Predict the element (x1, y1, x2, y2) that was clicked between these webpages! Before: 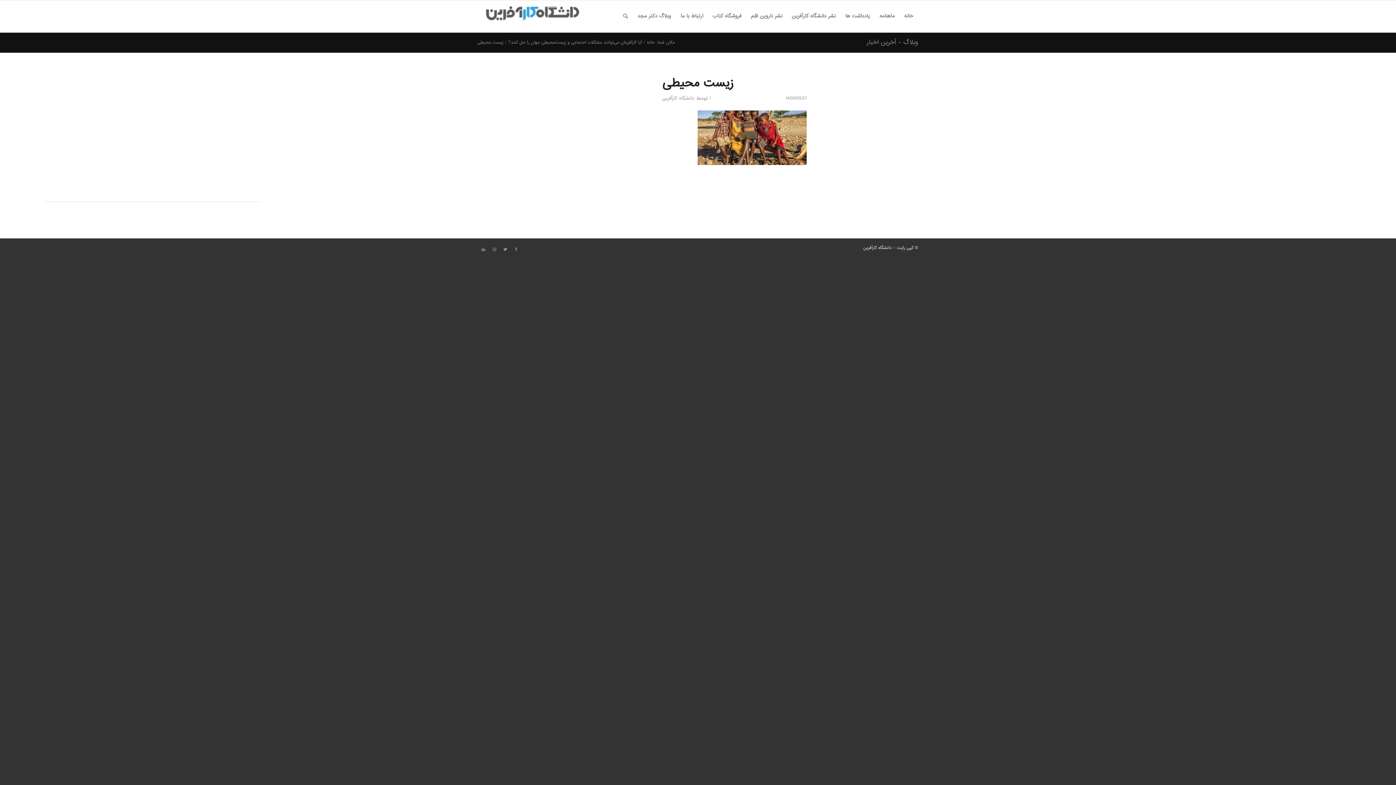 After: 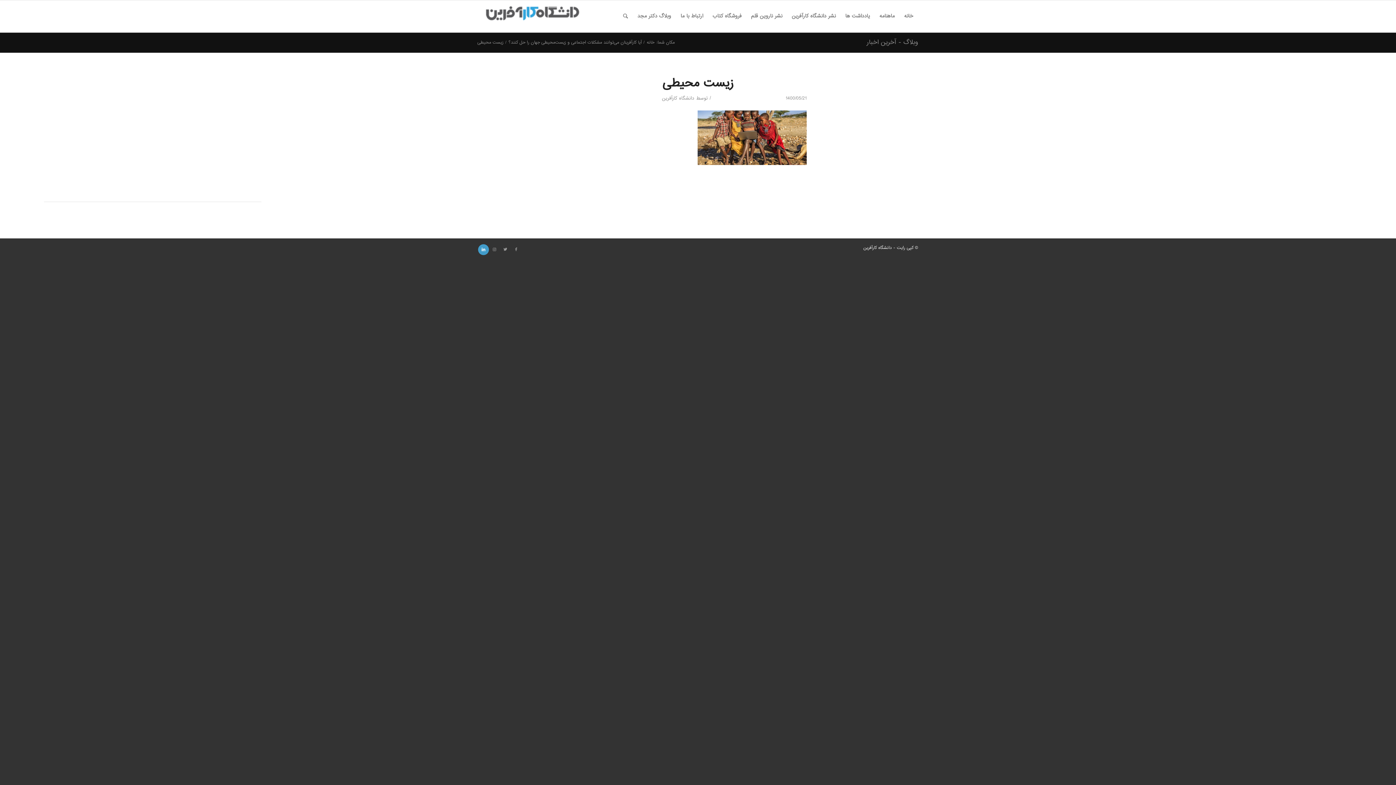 Action: label: لینک به LinkedIn bbox: (478, 244, 489, 255)